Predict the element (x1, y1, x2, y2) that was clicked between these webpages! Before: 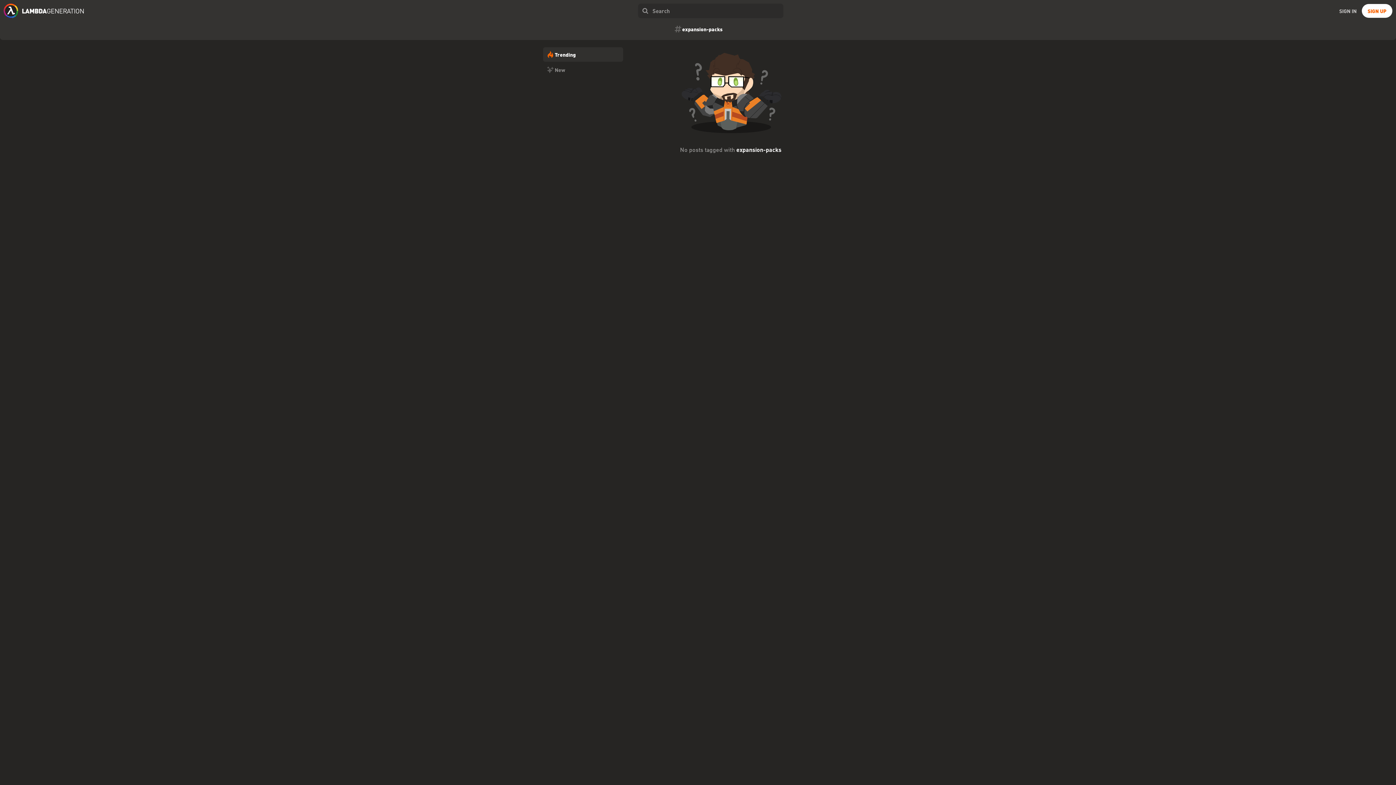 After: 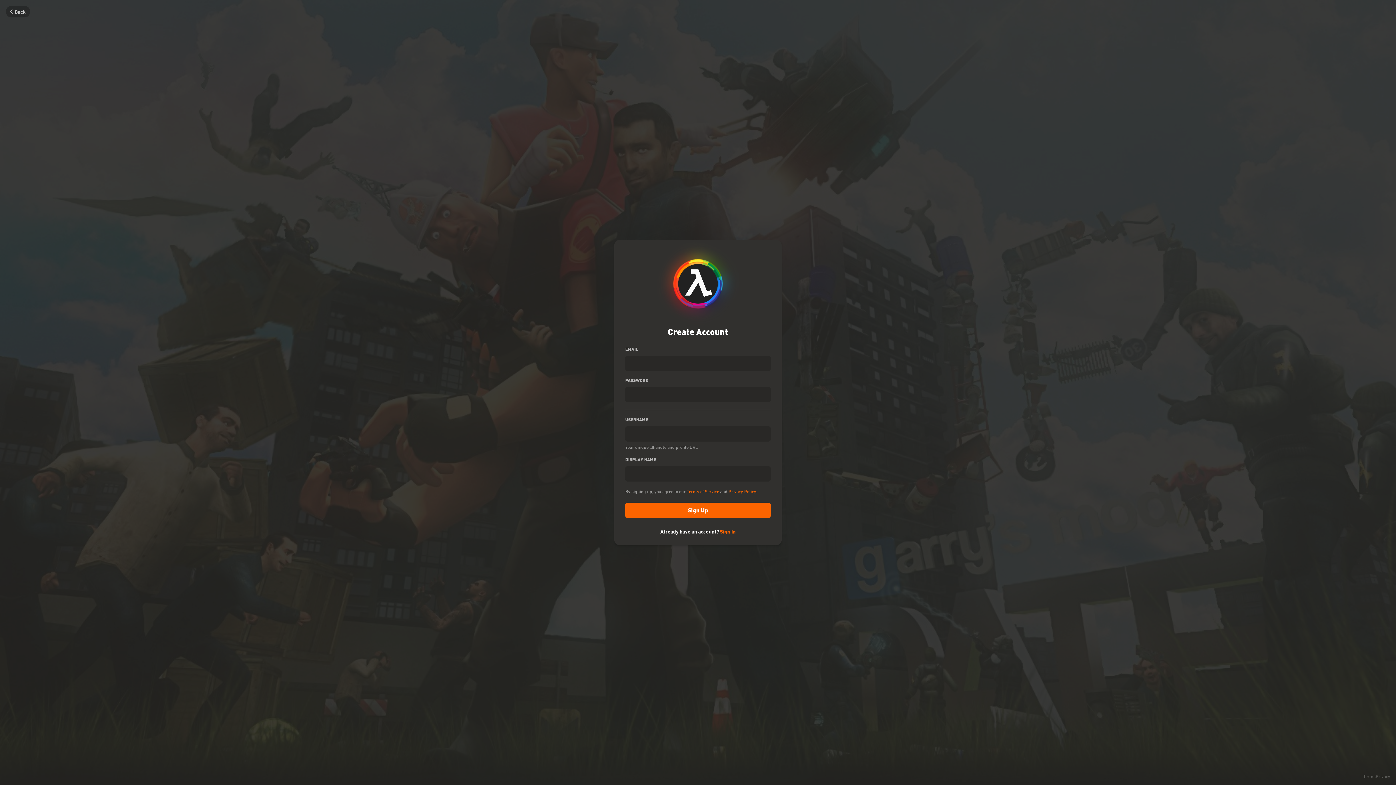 Action: label: SIGN UP bbox: (1362, 4, 1392, 17)